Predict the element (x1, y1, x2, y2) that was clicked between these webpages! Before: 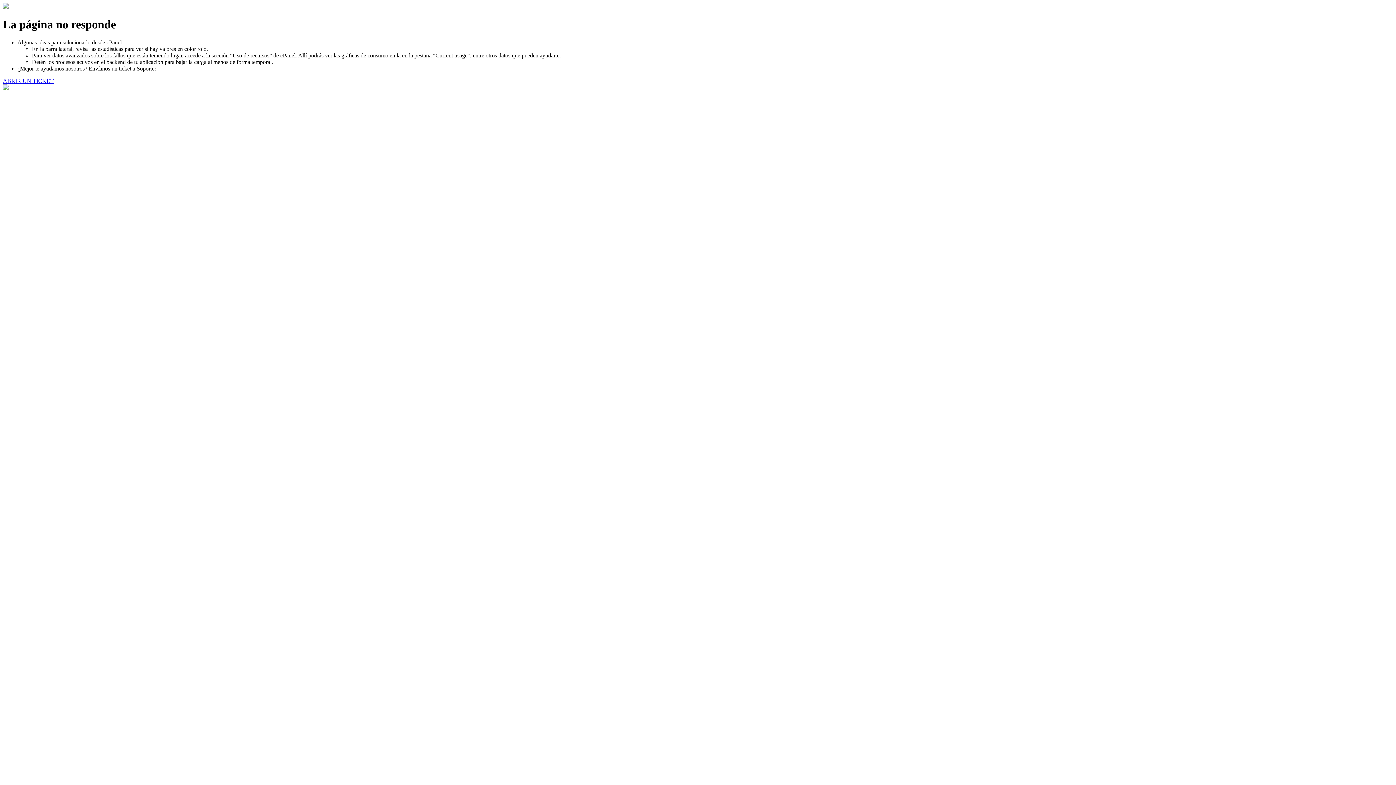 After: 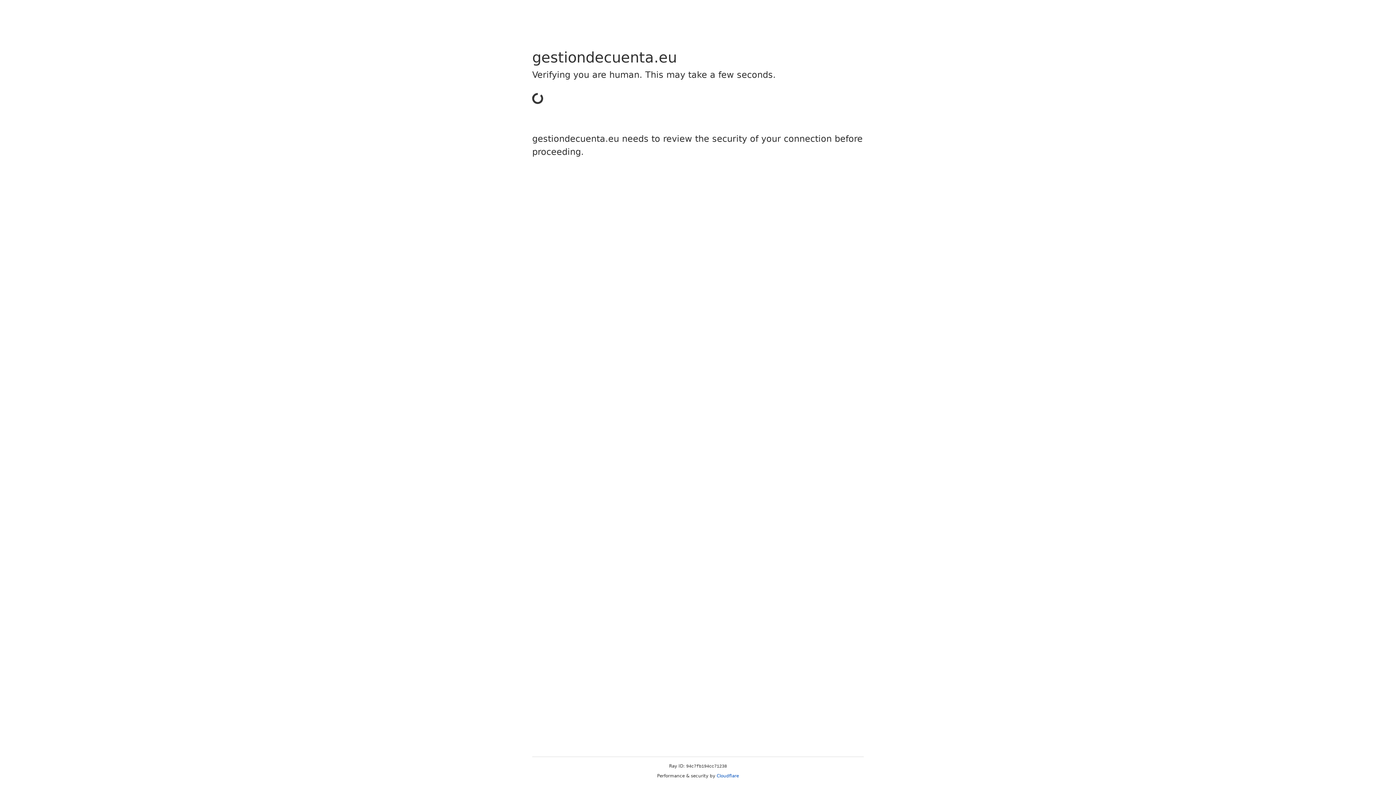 Action: bbox: (2, 77, 53, 83) label: ABRIR UN TICKET